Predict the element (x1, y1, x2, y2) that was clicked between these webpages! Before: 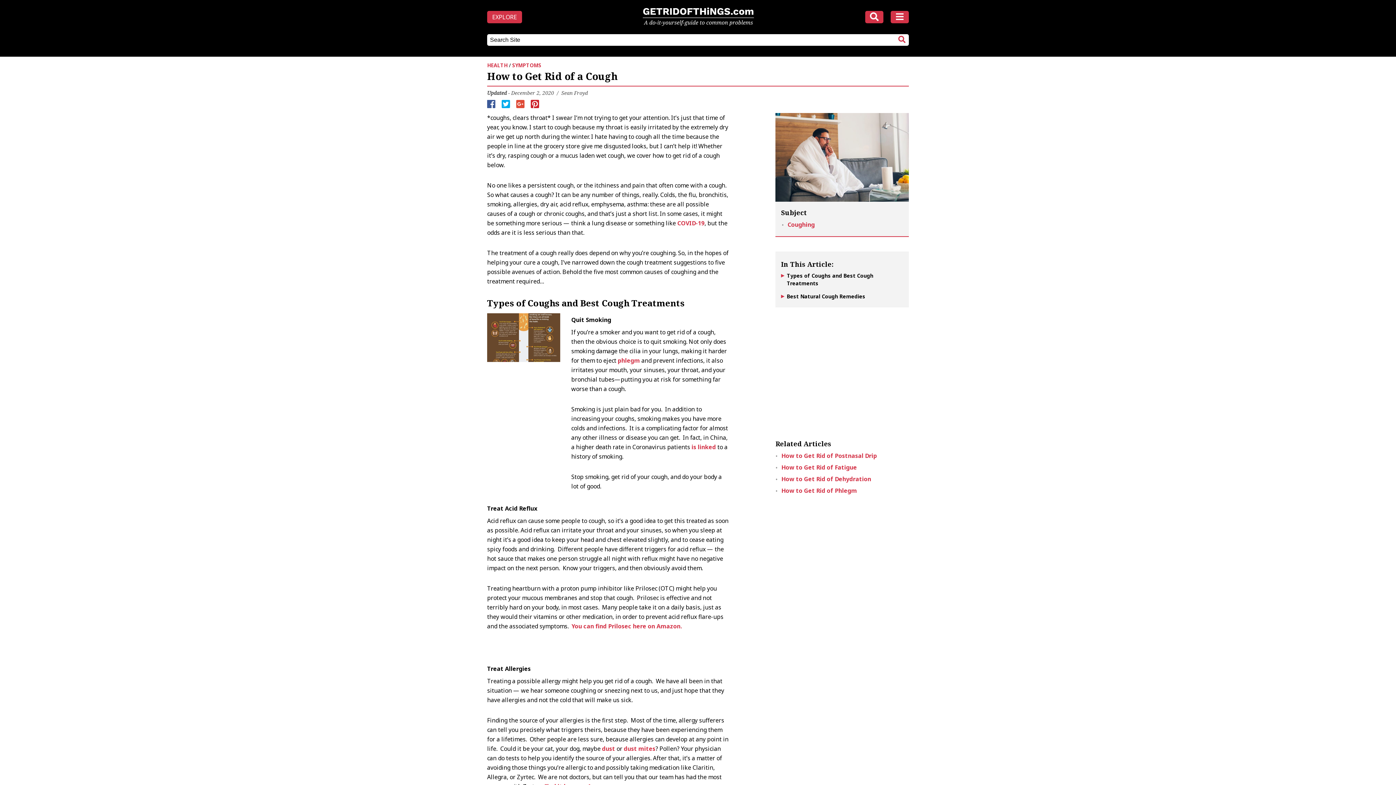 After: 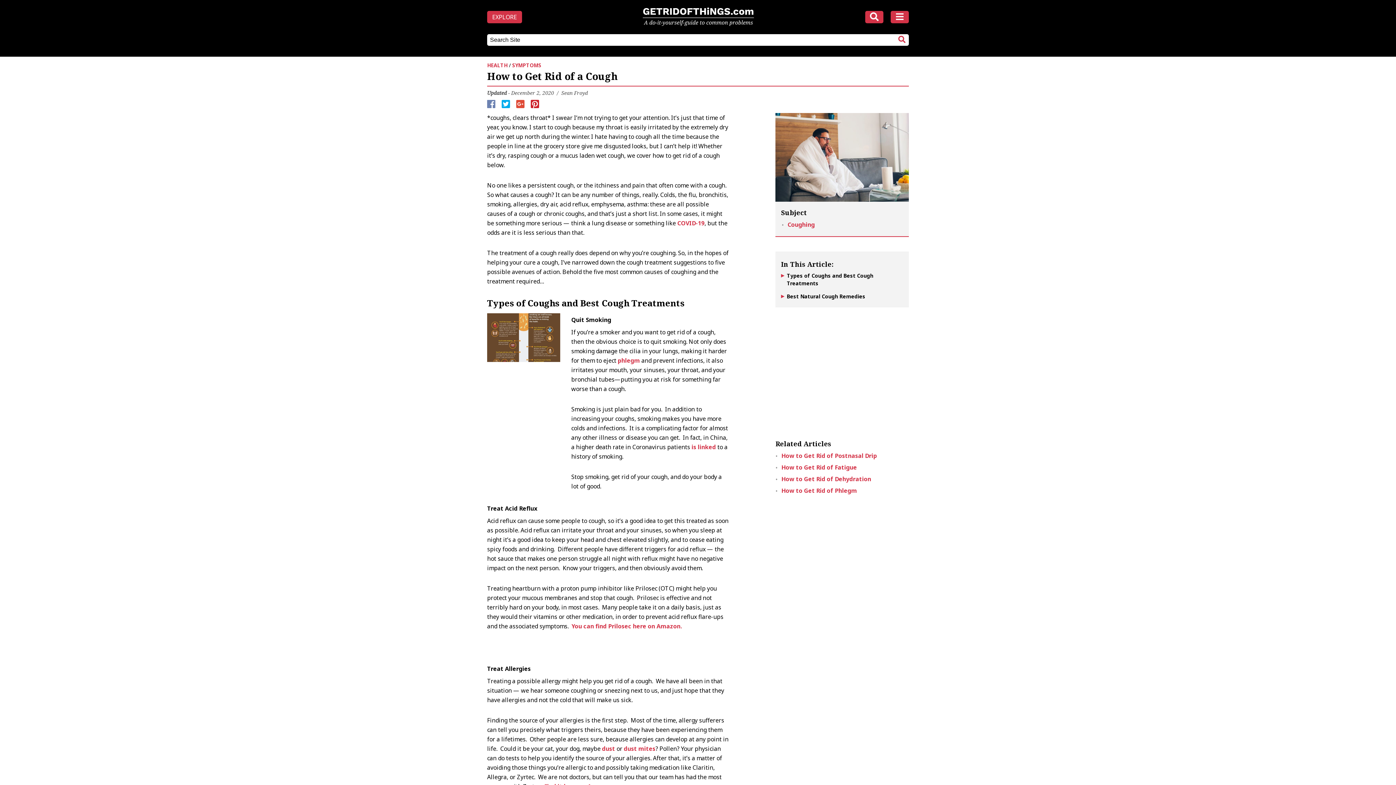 Action: bbox: (487, 99, 496, 108)